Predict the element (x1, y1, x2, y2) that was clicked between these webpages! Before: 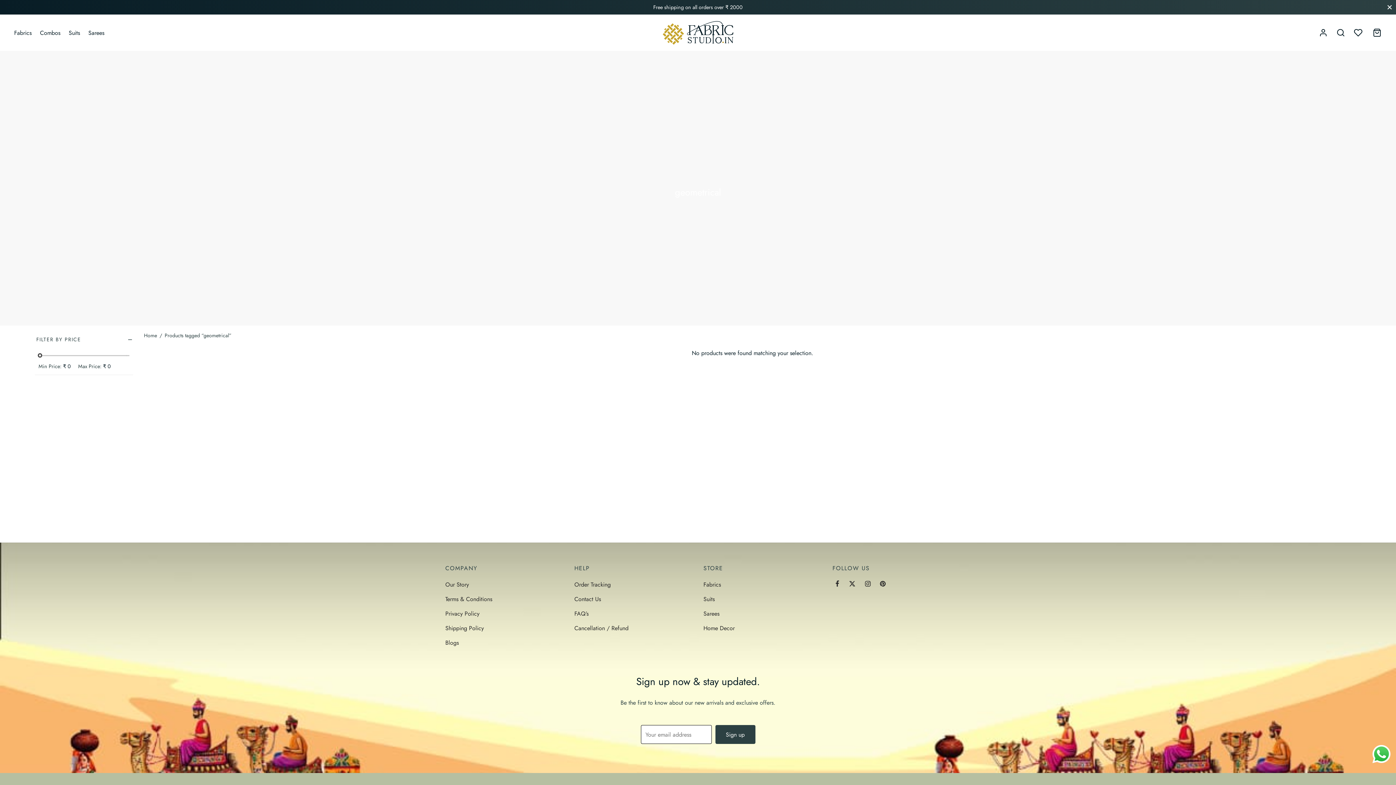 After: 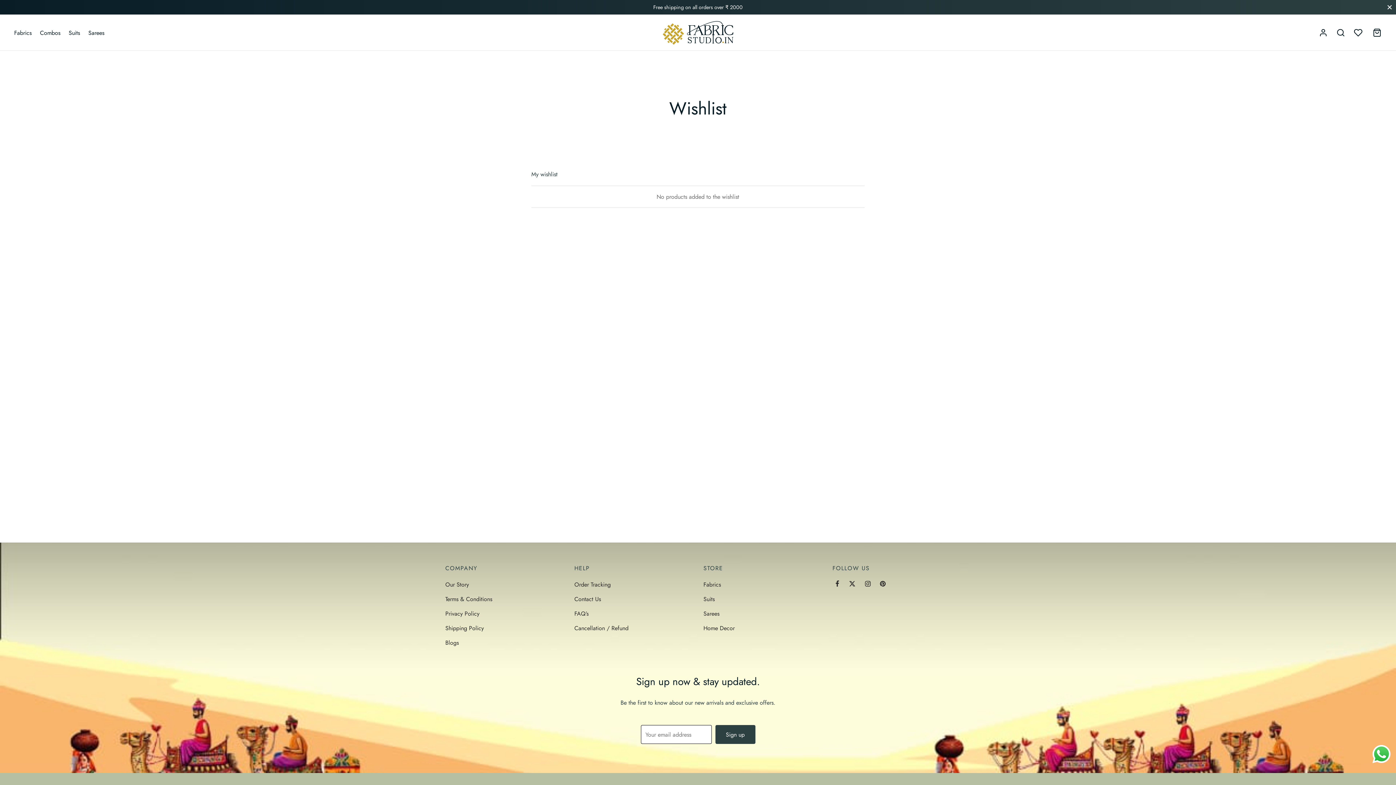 Action: label: Wishlist bbox: (1354, 28, 1364, 37)